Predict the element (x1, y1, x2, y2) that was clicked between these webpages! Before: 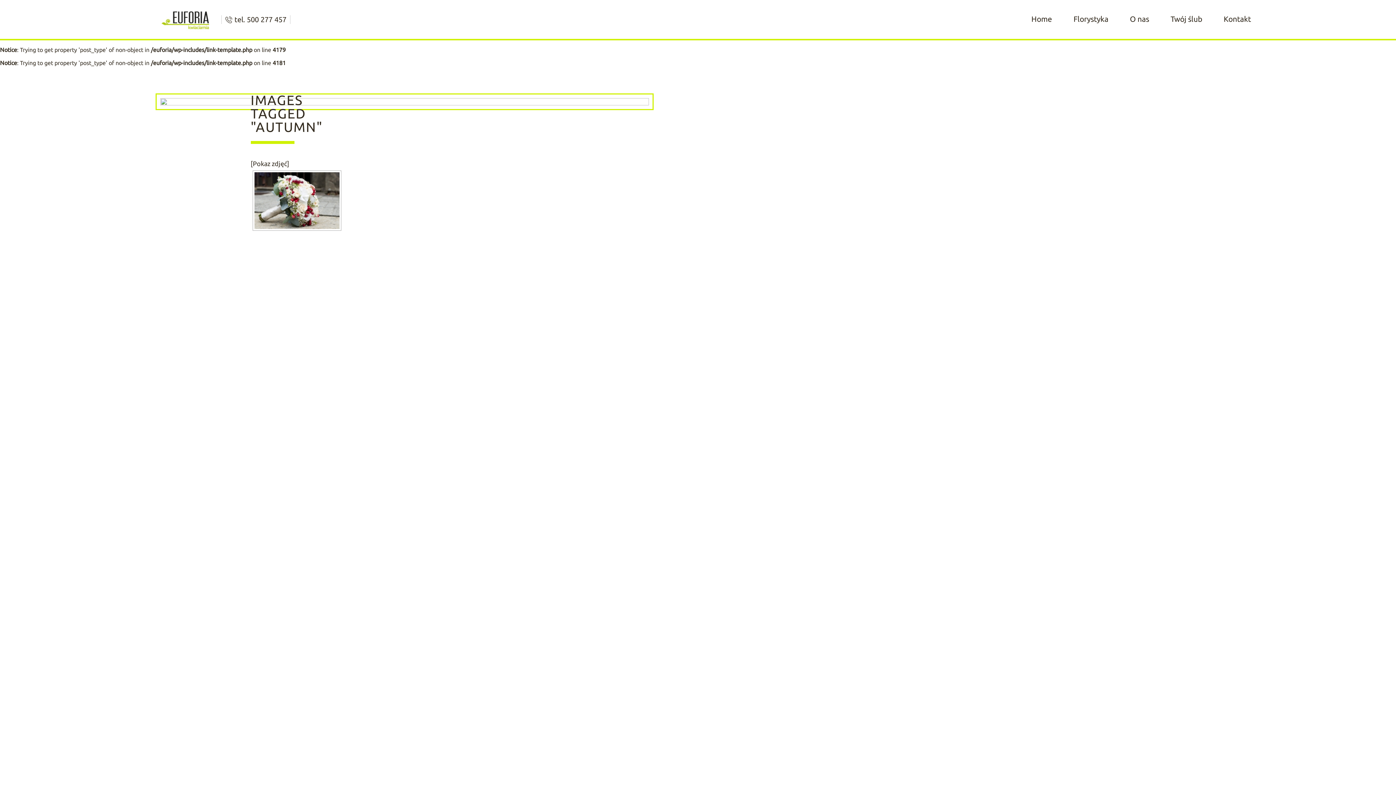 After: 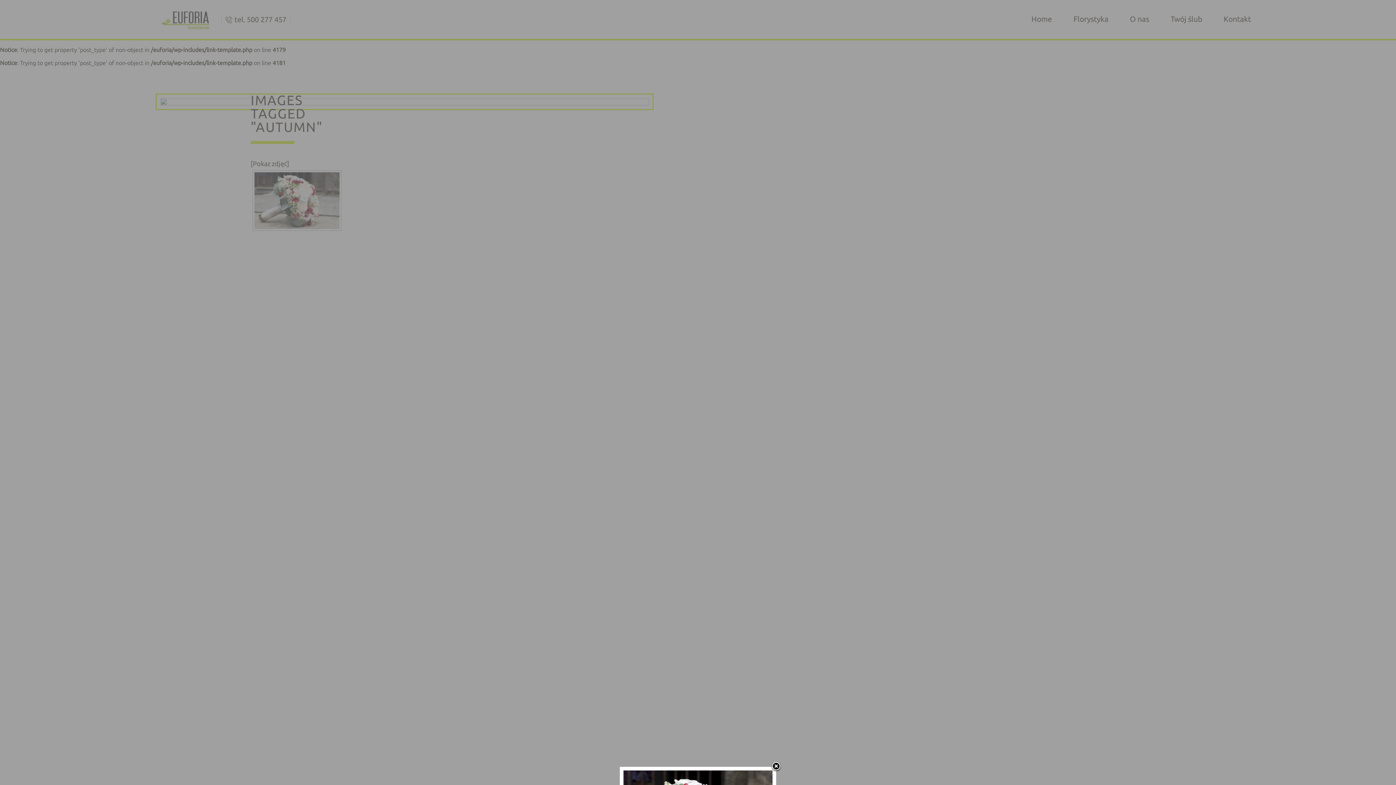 Action: bbox: (254, 172, 339, 229)